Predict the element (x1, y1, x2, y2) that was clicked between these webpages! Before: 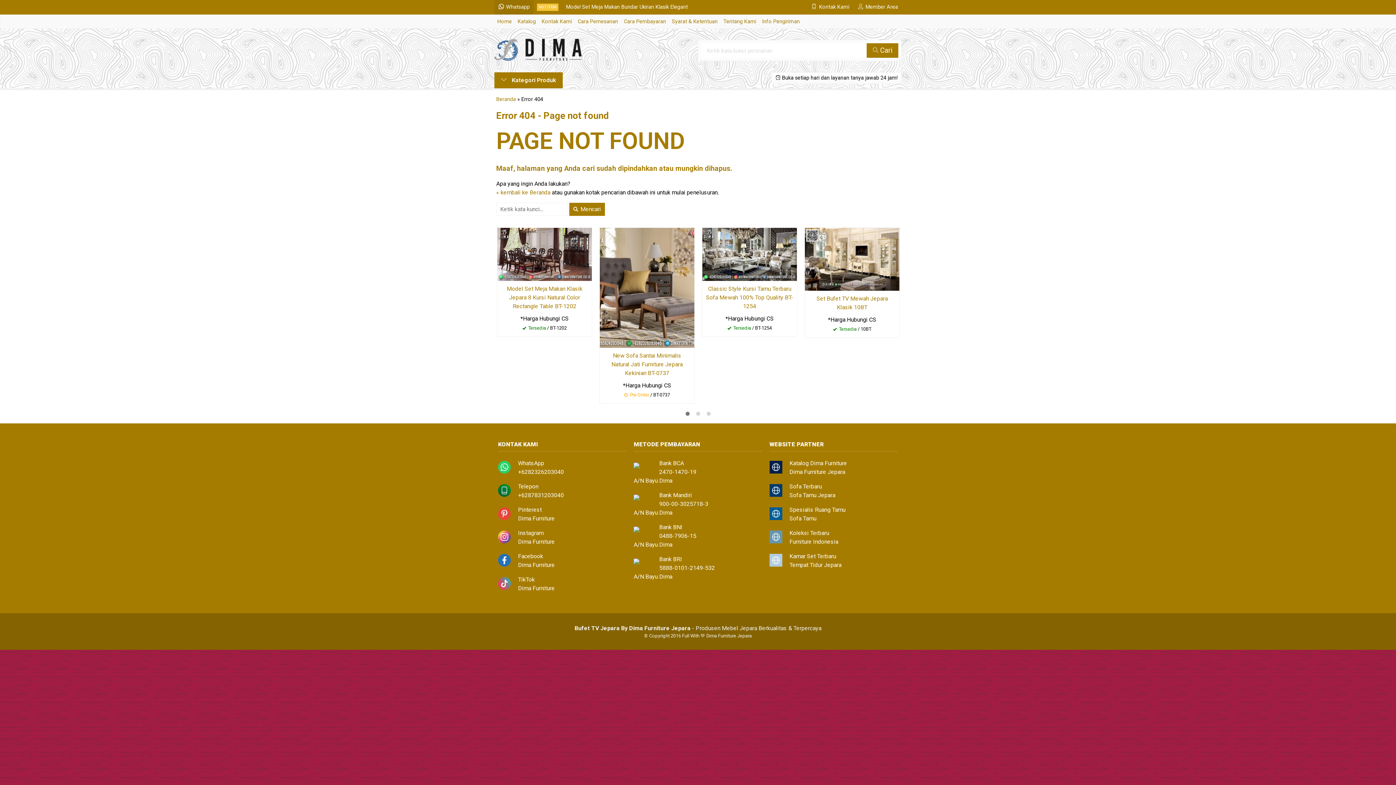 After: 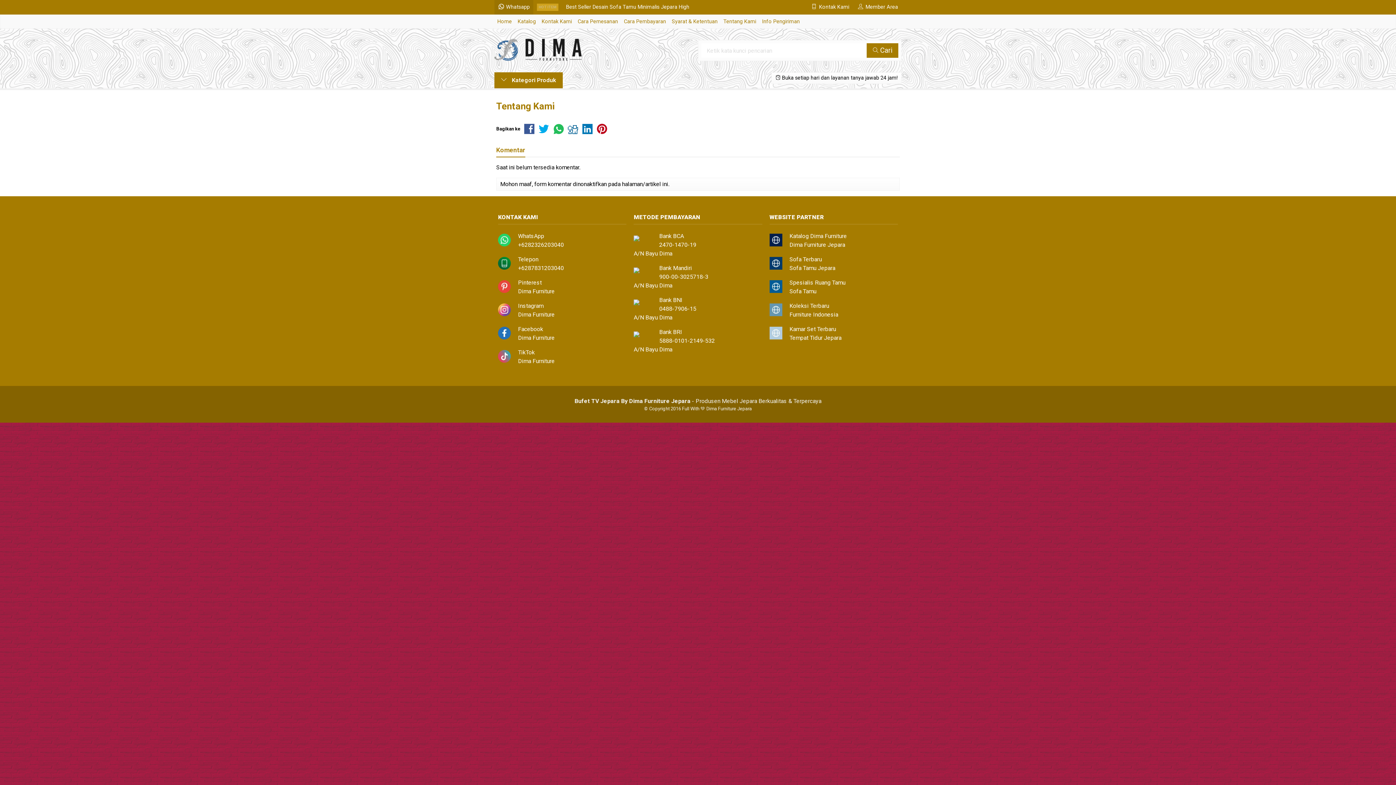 Action: bbox: (720, 14, 759, 28) label: Tentang Kami